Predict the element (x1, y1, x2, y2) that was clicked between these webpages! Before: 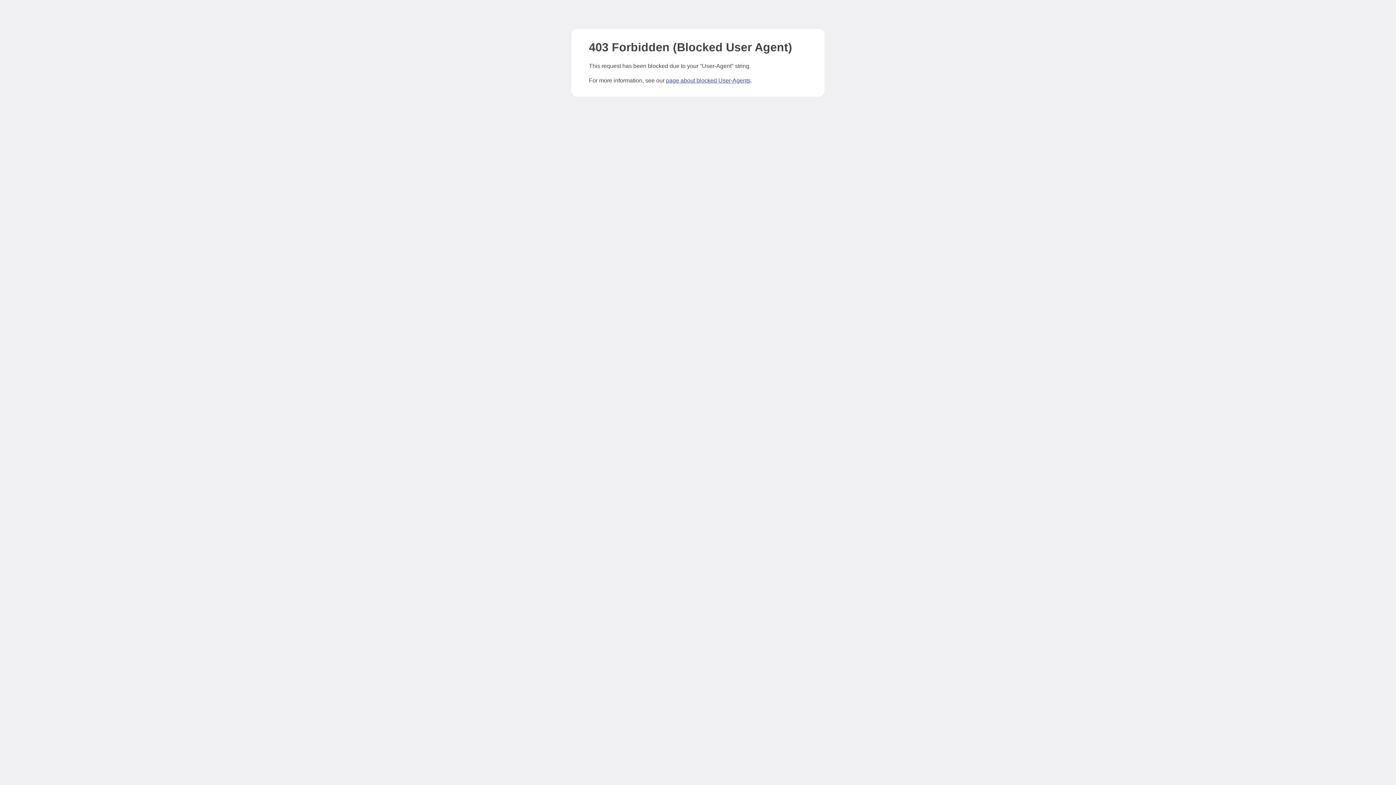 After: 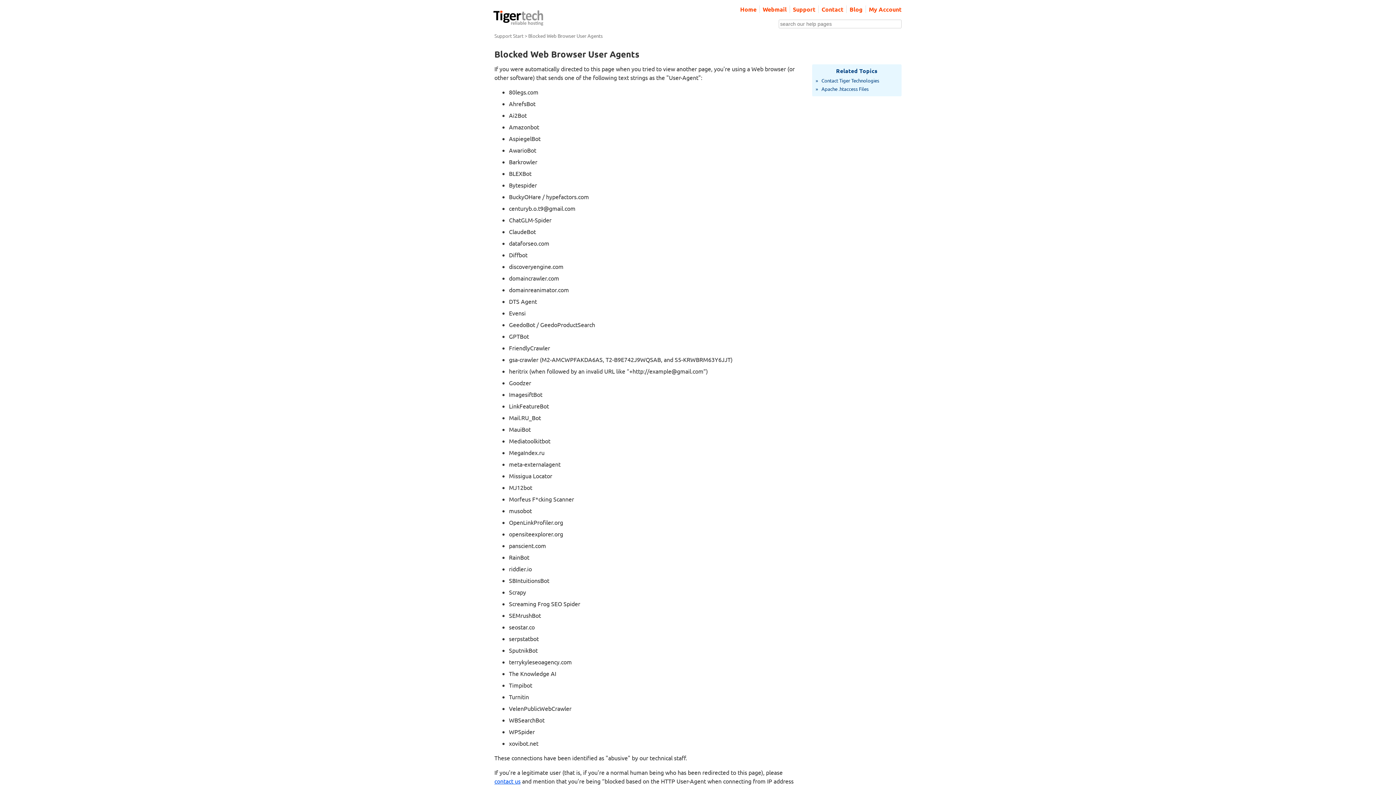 Action: bbox: (666, 77, 750, 83) label: page about blocked User-Agents